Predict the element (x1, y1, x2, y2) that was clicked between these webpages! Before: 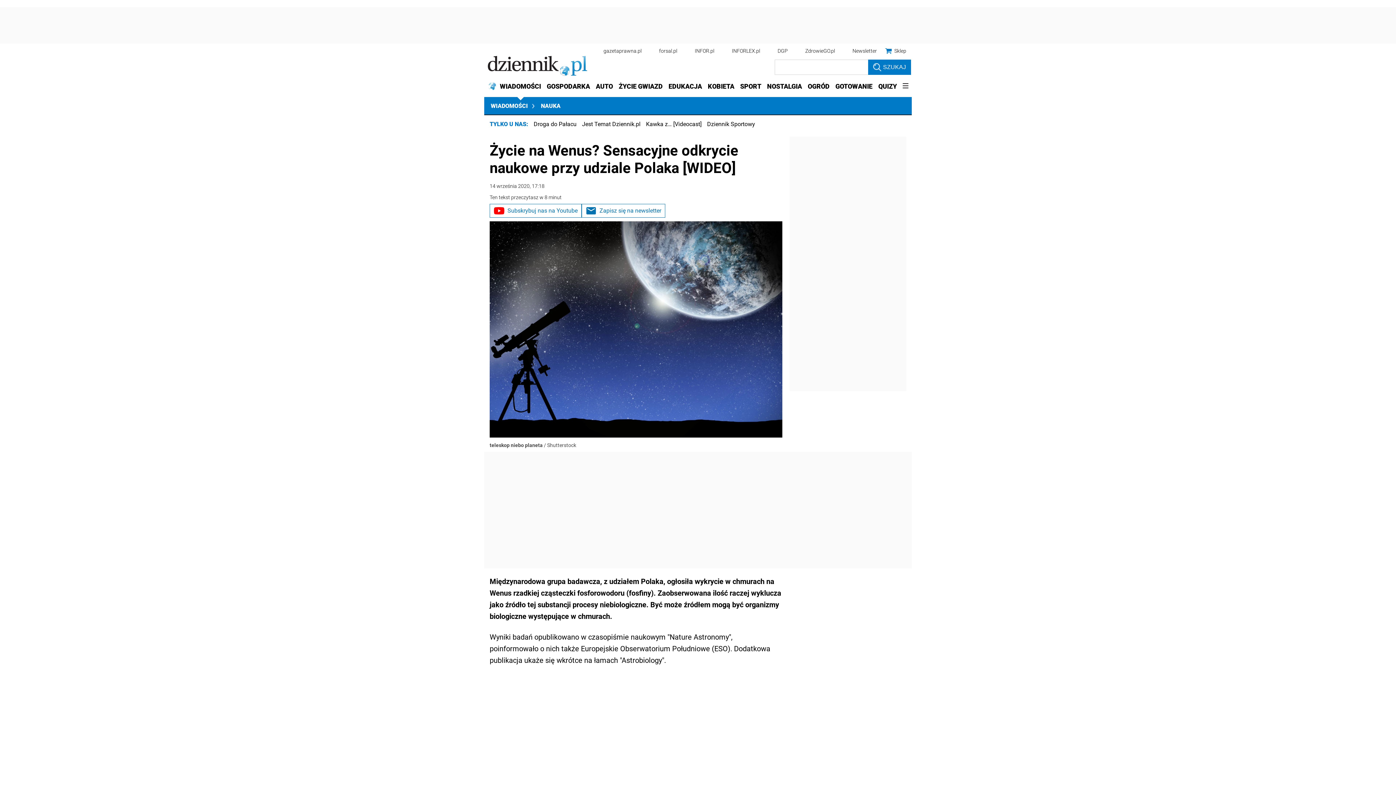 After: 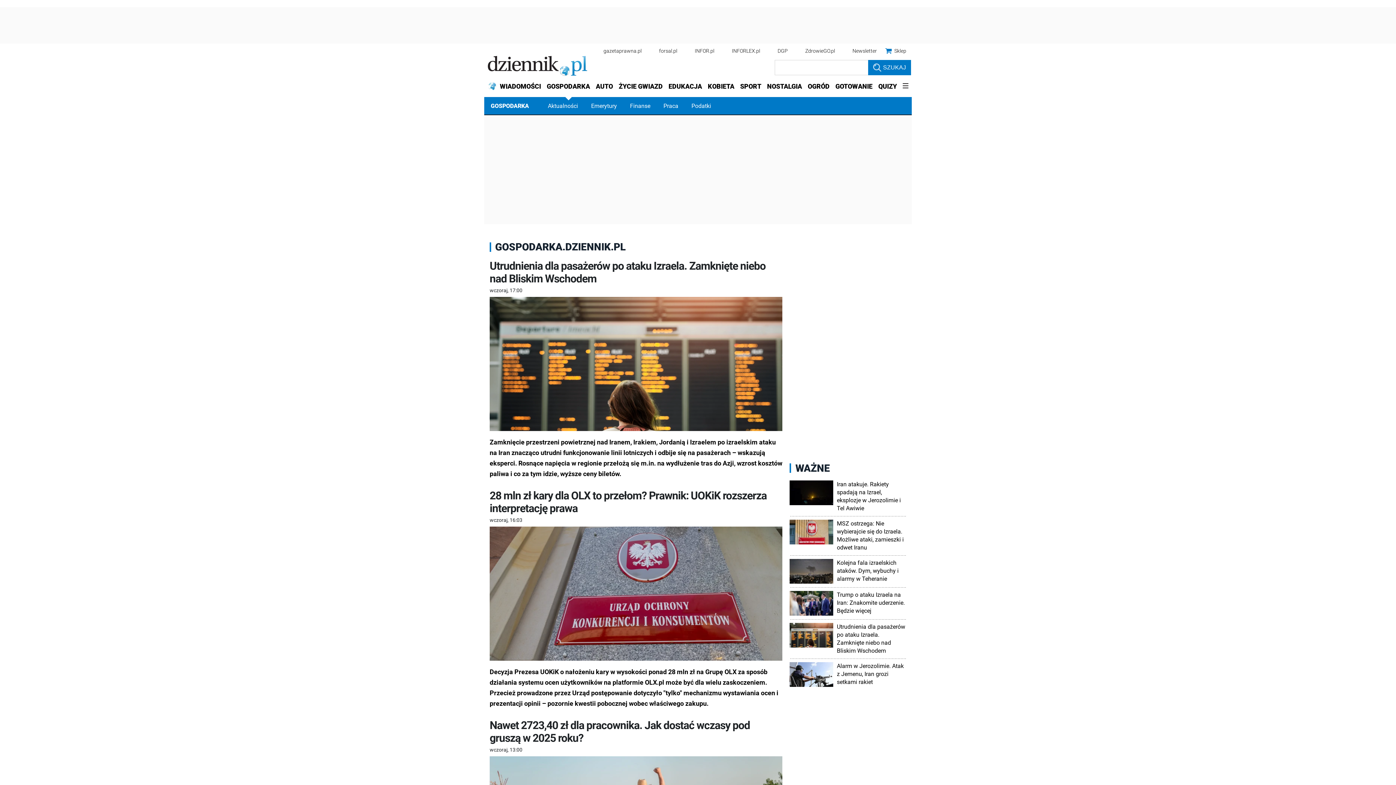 Action: bbox: (544, 77, 593, 95) label: GOSPODARKA